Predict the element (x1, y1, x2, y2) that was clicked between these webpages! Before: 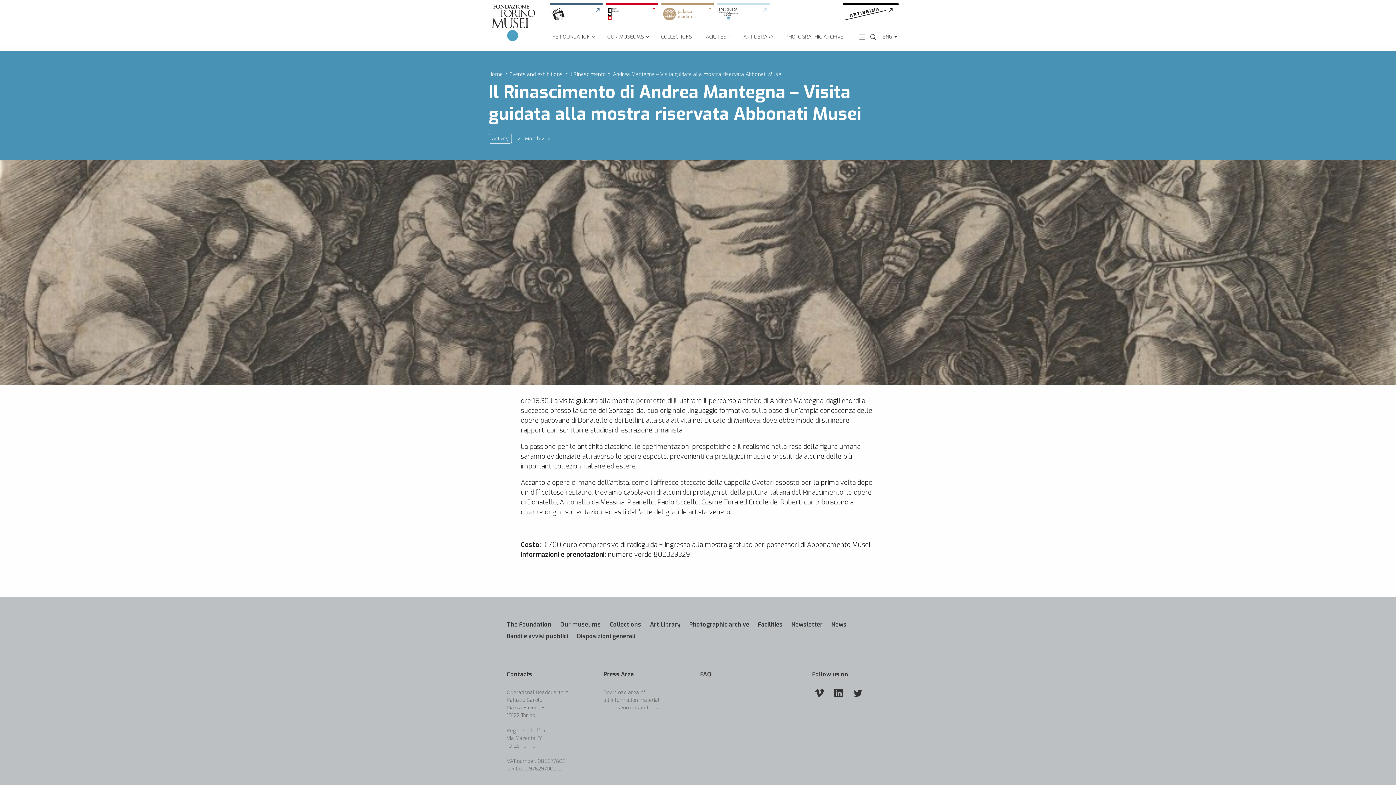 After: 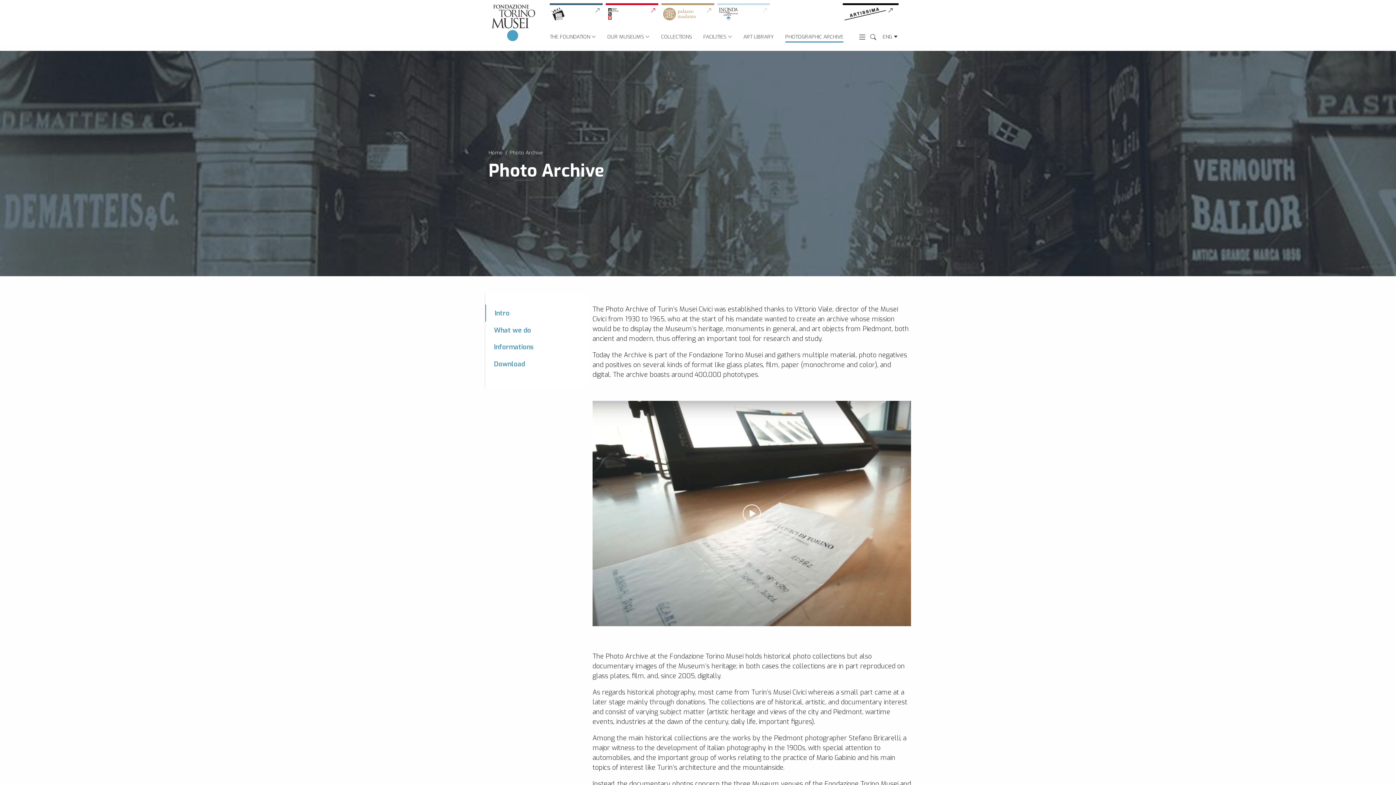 Action: bbox: (689, 619, 758, 630) label: Photographic archive